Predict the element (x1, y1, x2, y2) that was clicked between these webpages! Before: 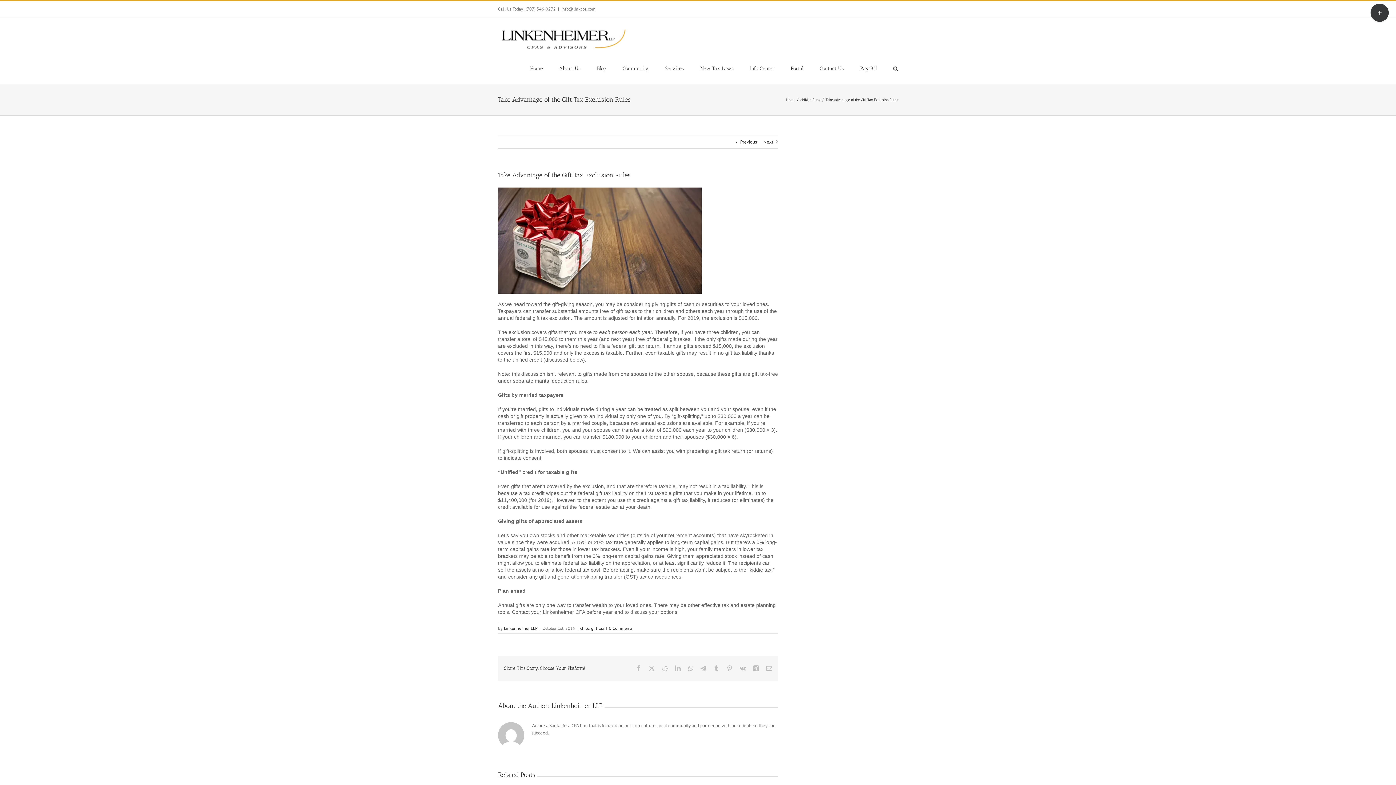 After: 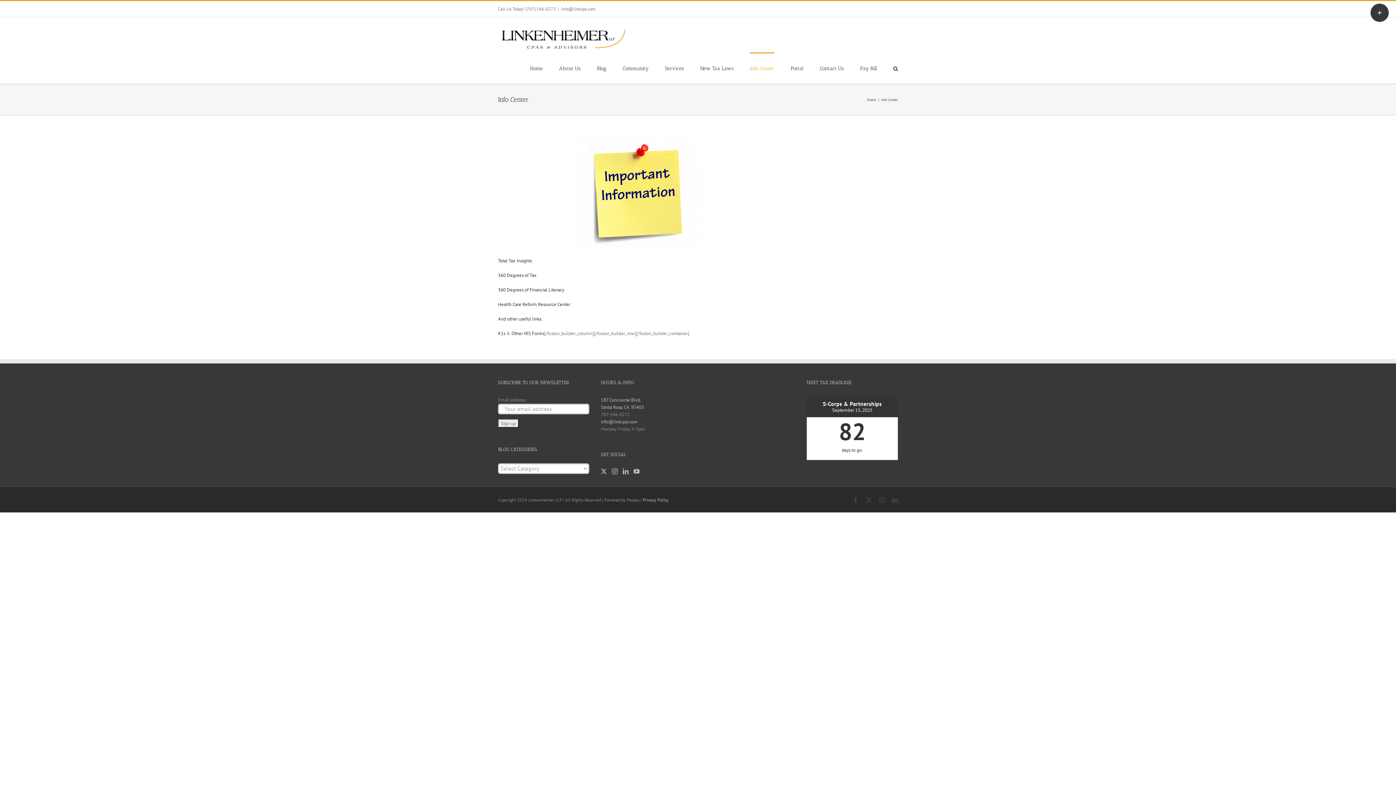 Action: label: Info Center bbox: (750, 52, 774, 83)